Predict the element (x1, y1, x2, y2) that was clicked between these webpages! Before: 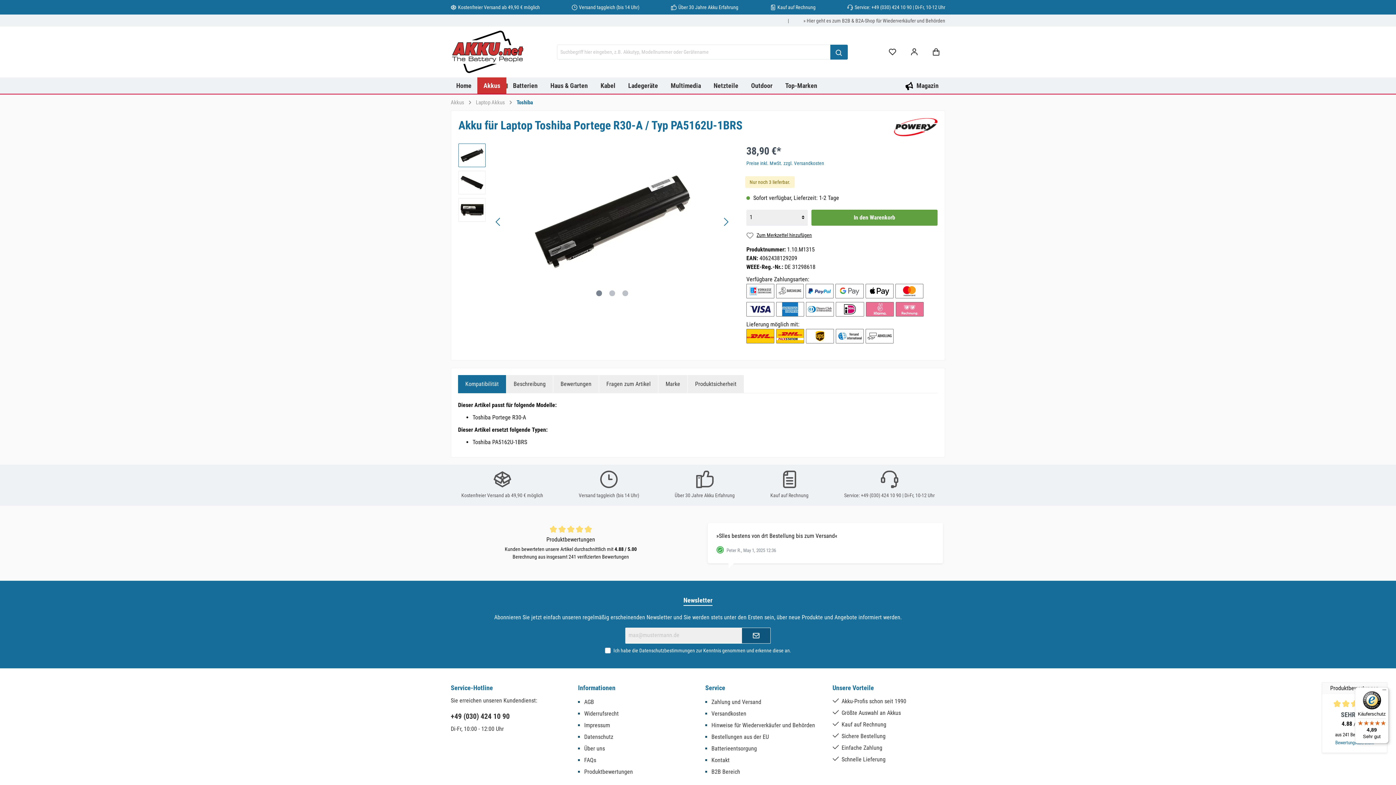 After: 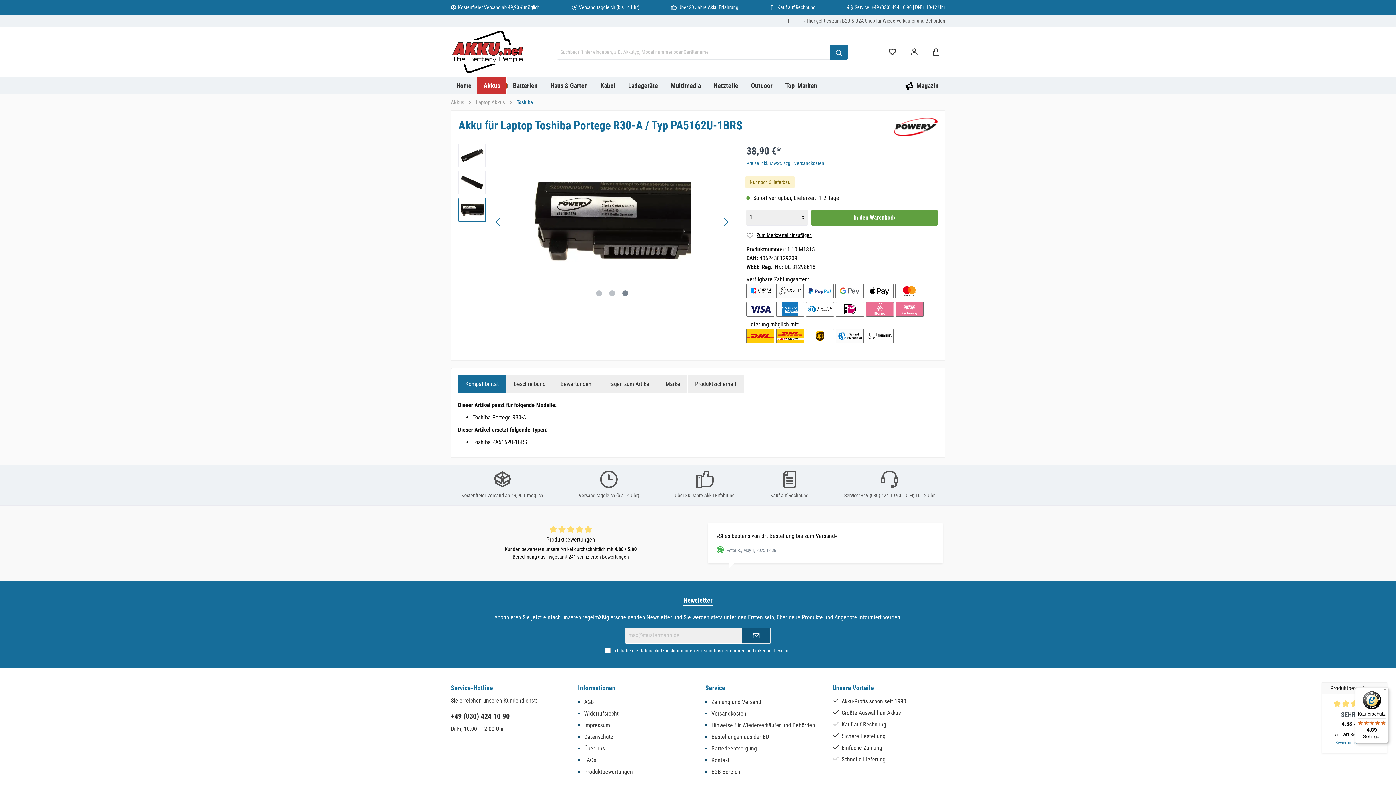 Action: bbox: (622, 290, 628, 296)